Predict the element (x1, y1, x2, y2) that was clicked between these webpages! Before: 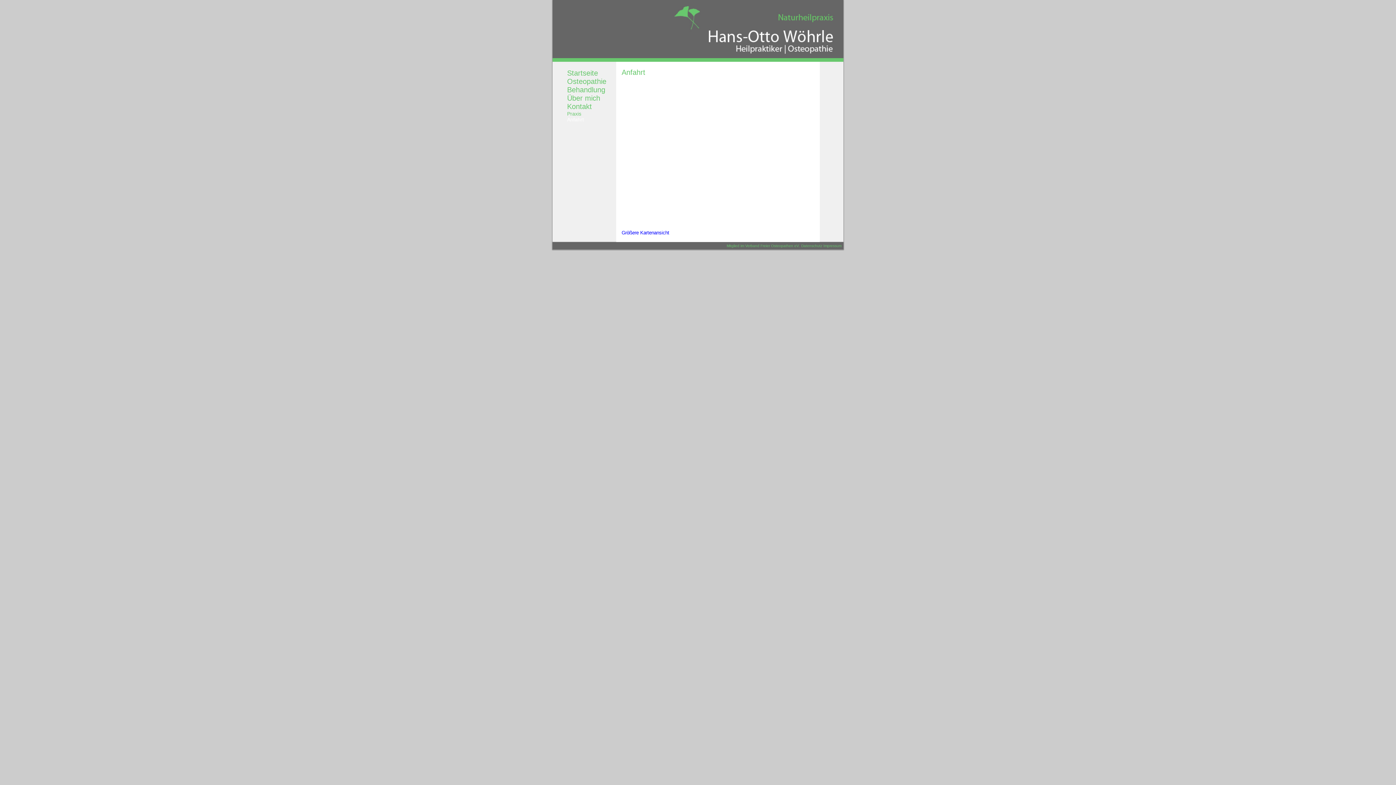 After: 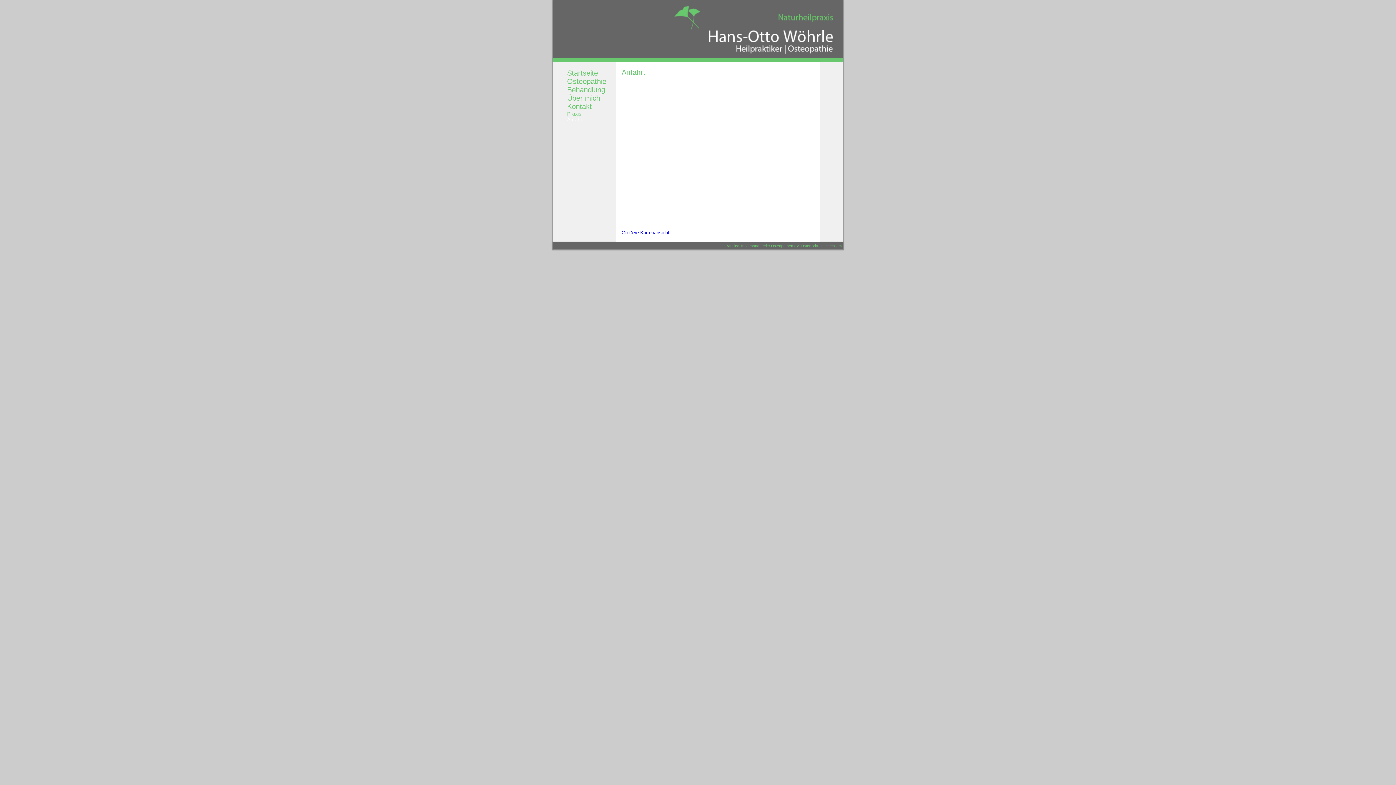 Action: bbox: (567, 116, 584, 122) label: Anfahrt